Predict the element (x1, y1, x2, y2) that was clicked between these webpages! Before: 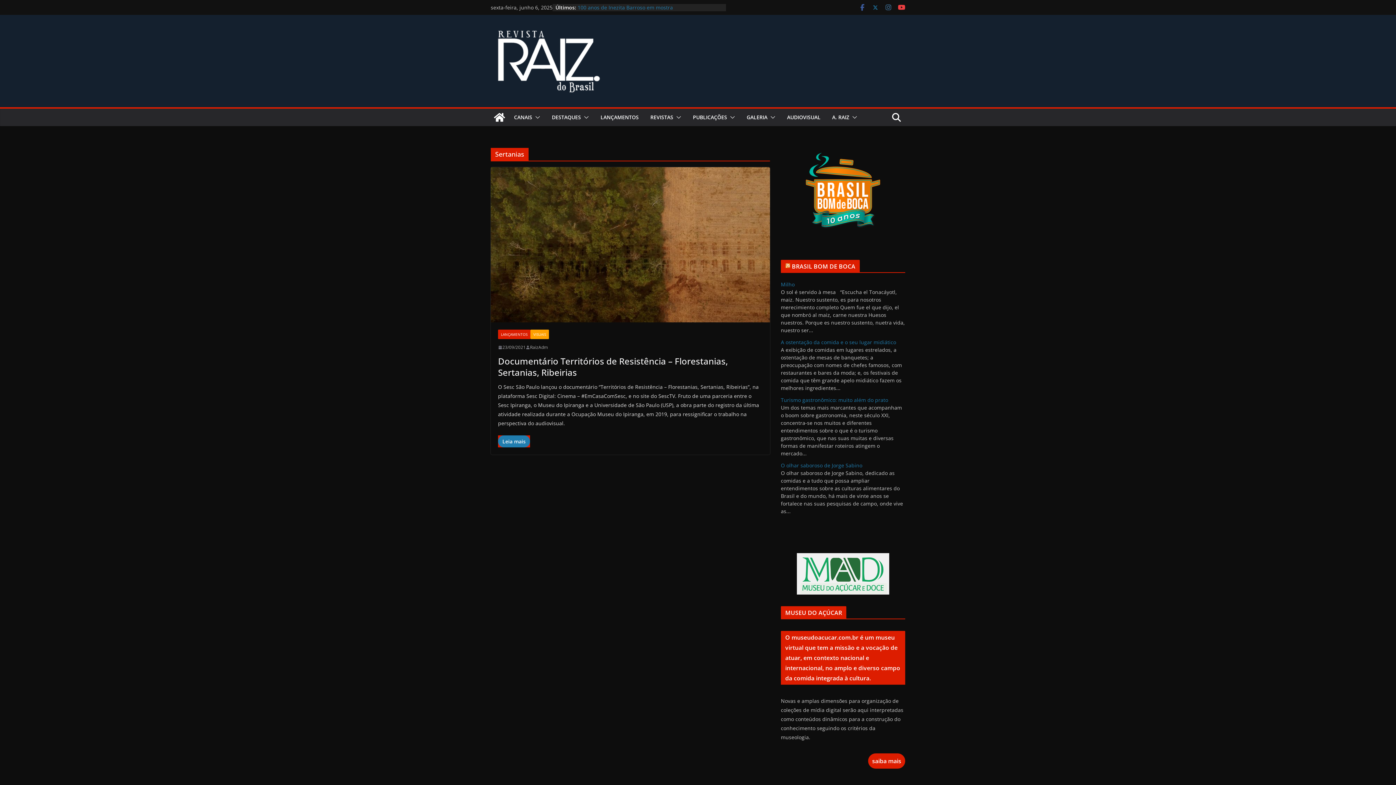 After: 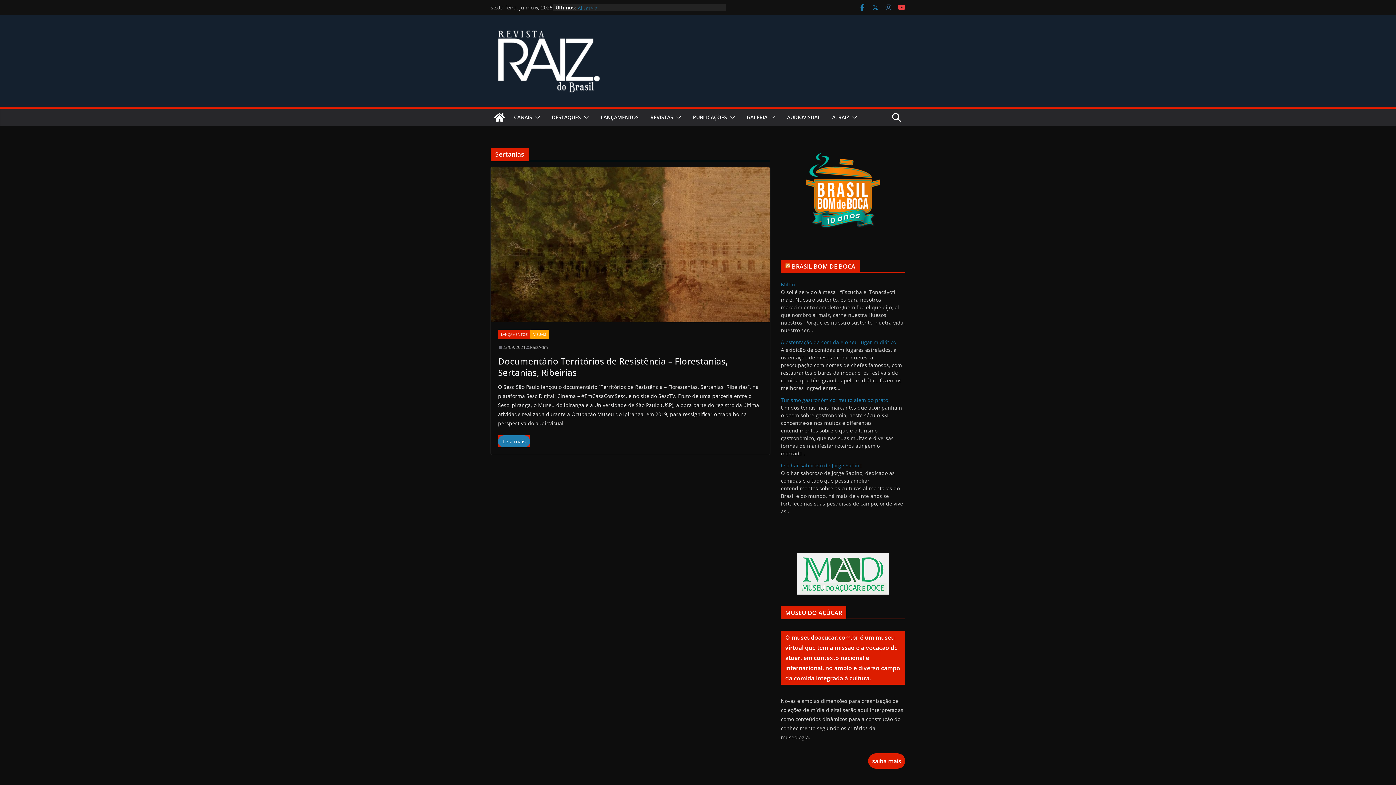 Action: bbox: (858, 3, 866, 11)